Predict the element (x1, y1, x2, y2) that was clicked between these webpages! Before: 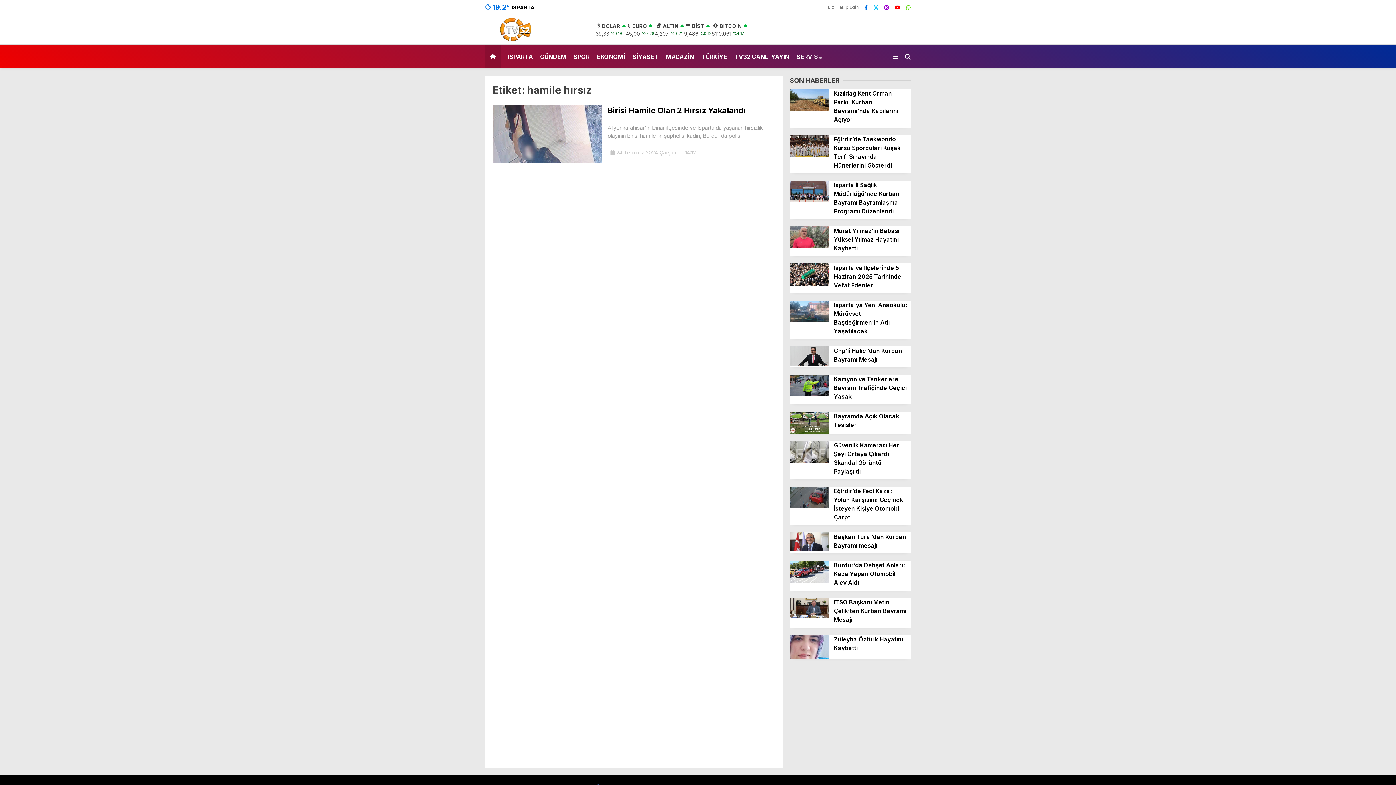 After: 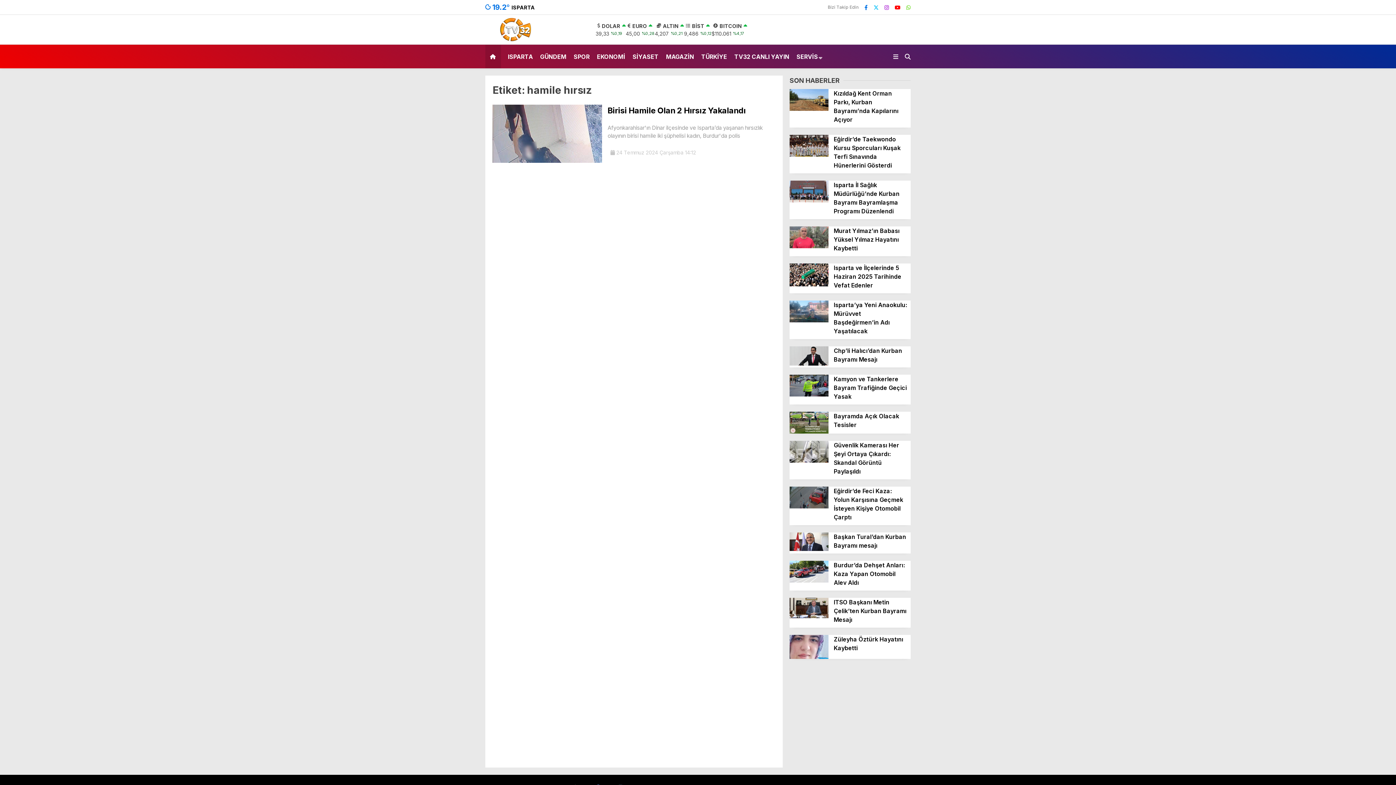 Action: bbox: (894, 4, 900, 10)